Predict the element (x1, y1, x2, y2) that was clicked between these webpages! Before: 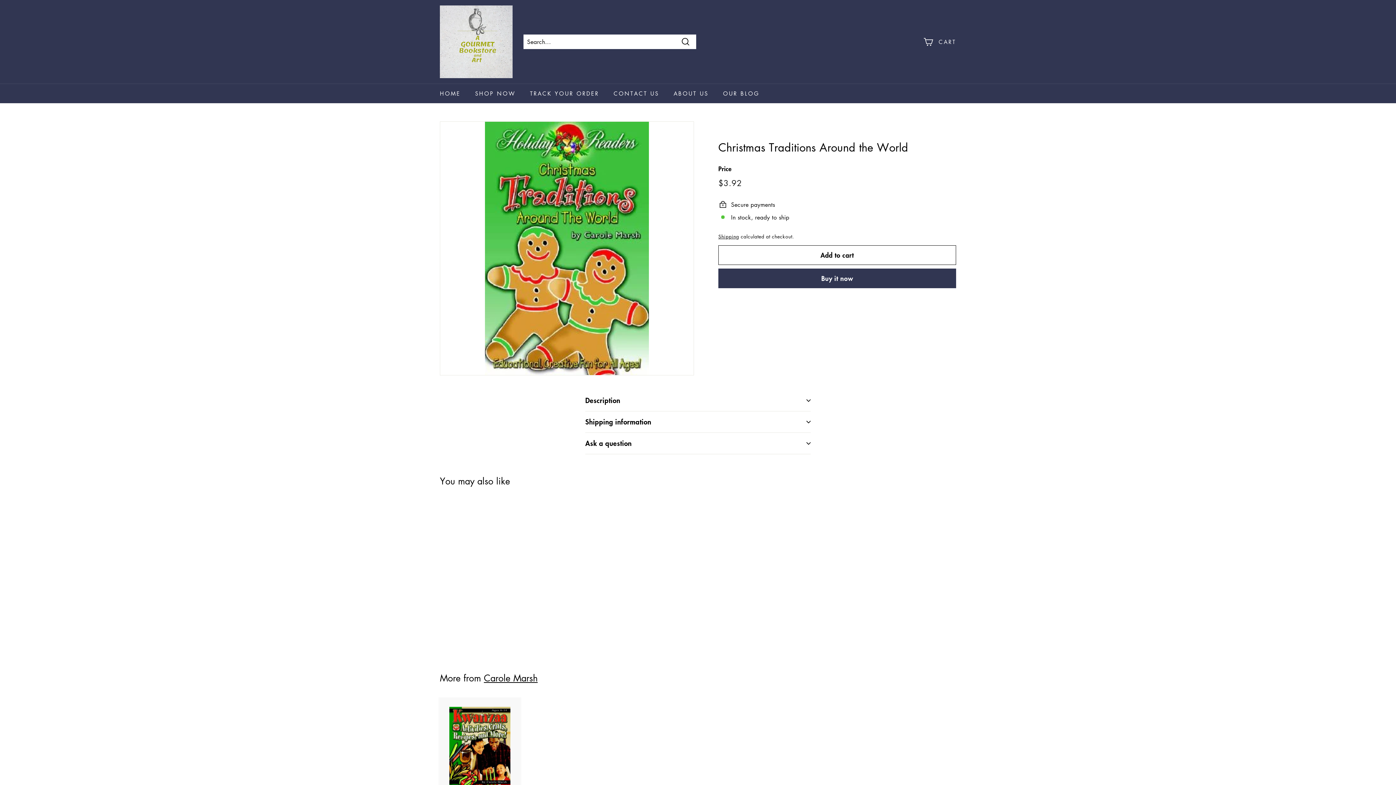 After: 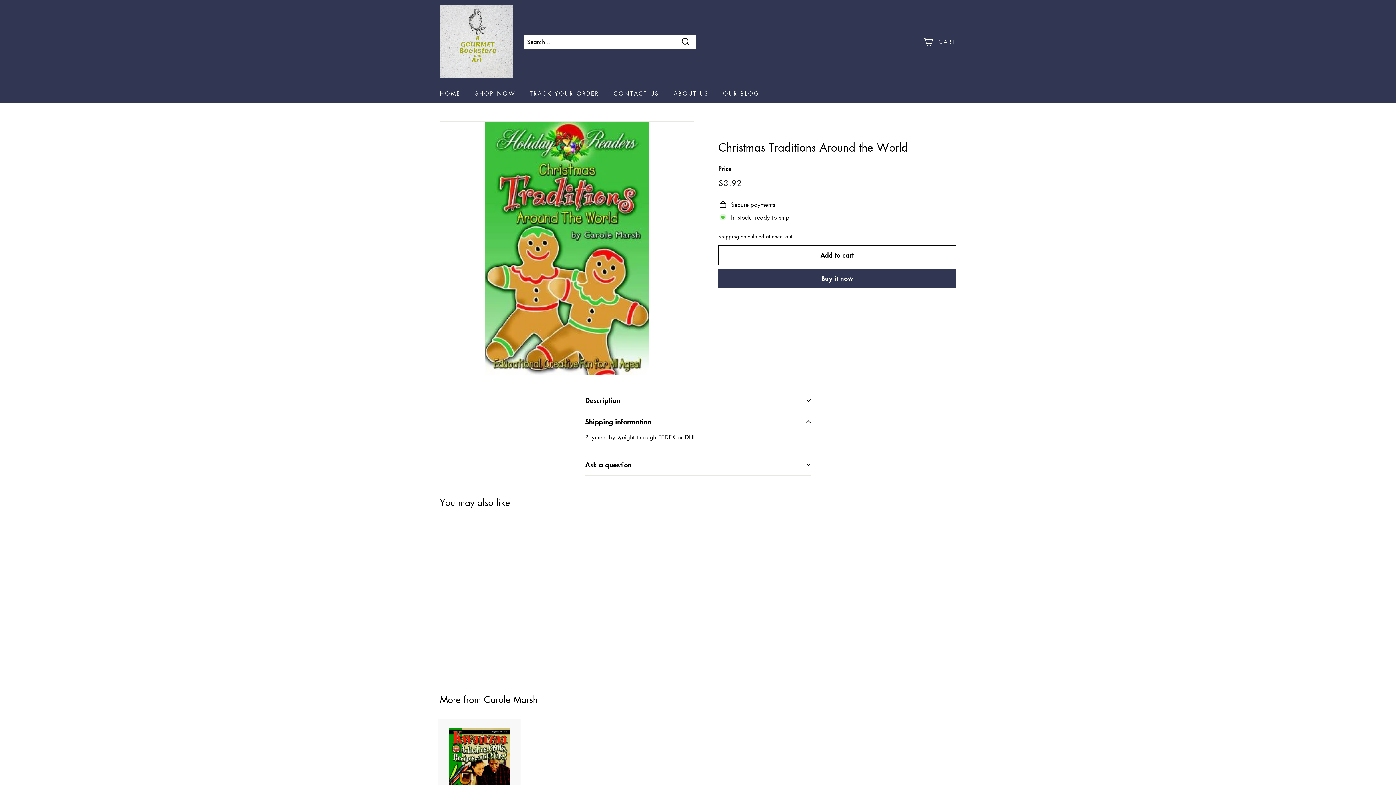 Action: label: Shipping information bbox: (585, 411, 810, 433)